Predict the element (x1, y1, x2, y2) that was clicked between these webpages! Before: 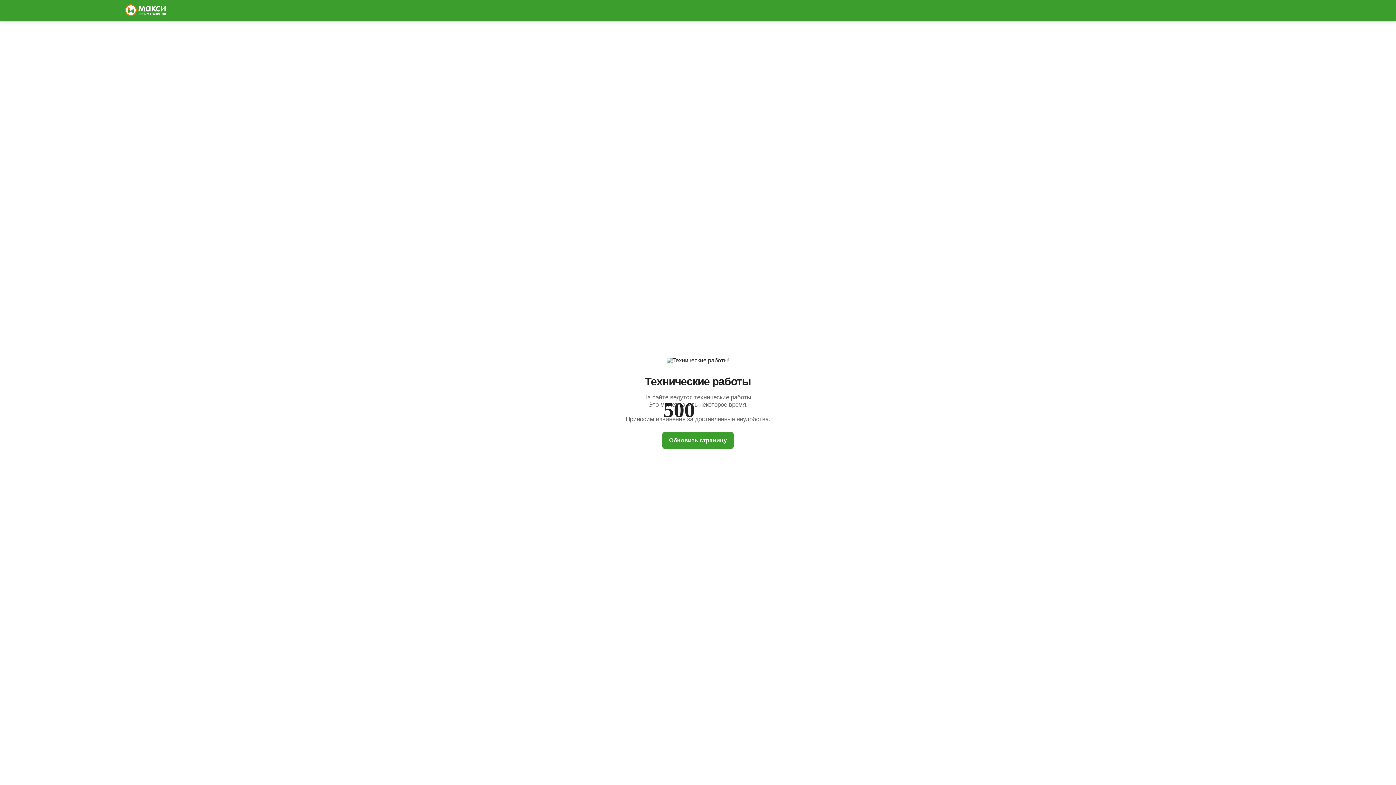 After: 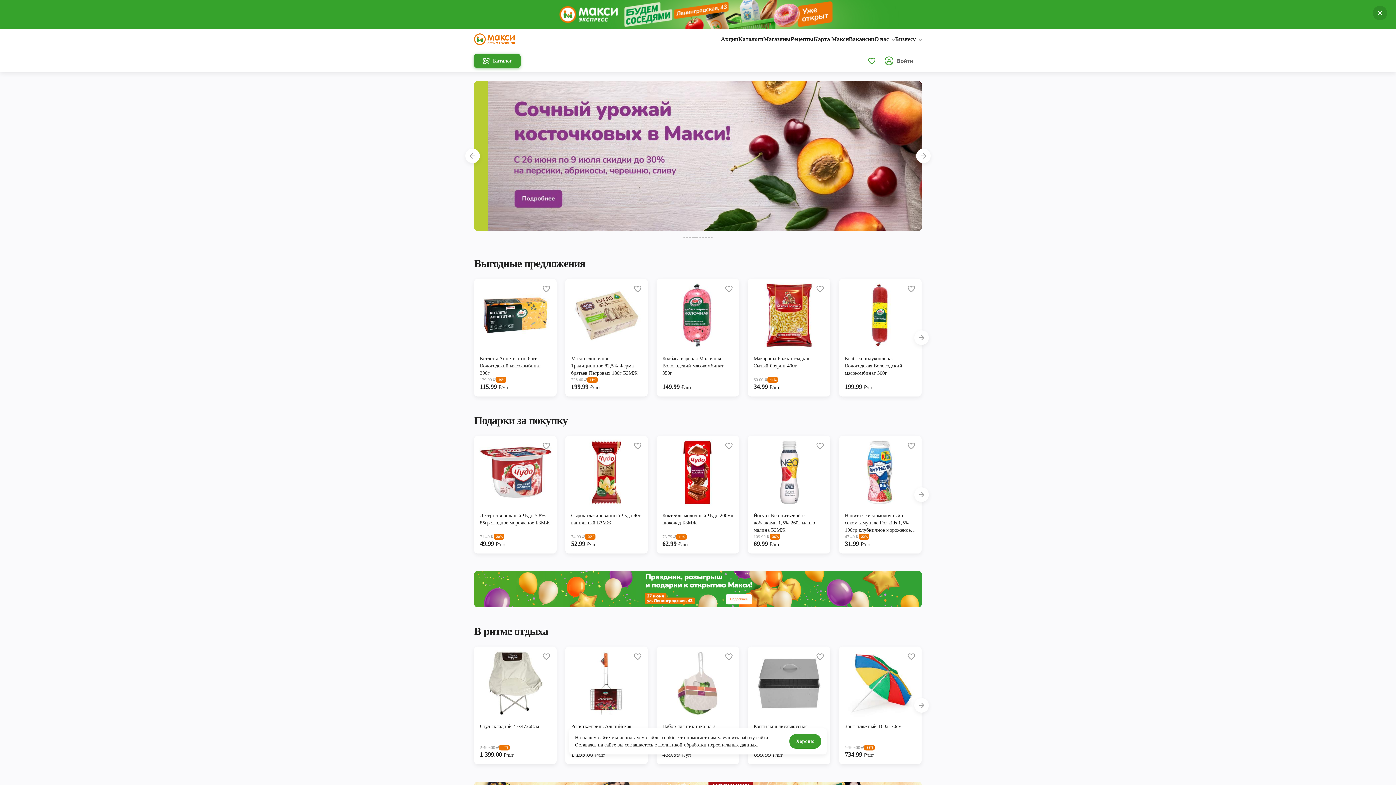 Action: bbox: (125, 4, 165, 17)